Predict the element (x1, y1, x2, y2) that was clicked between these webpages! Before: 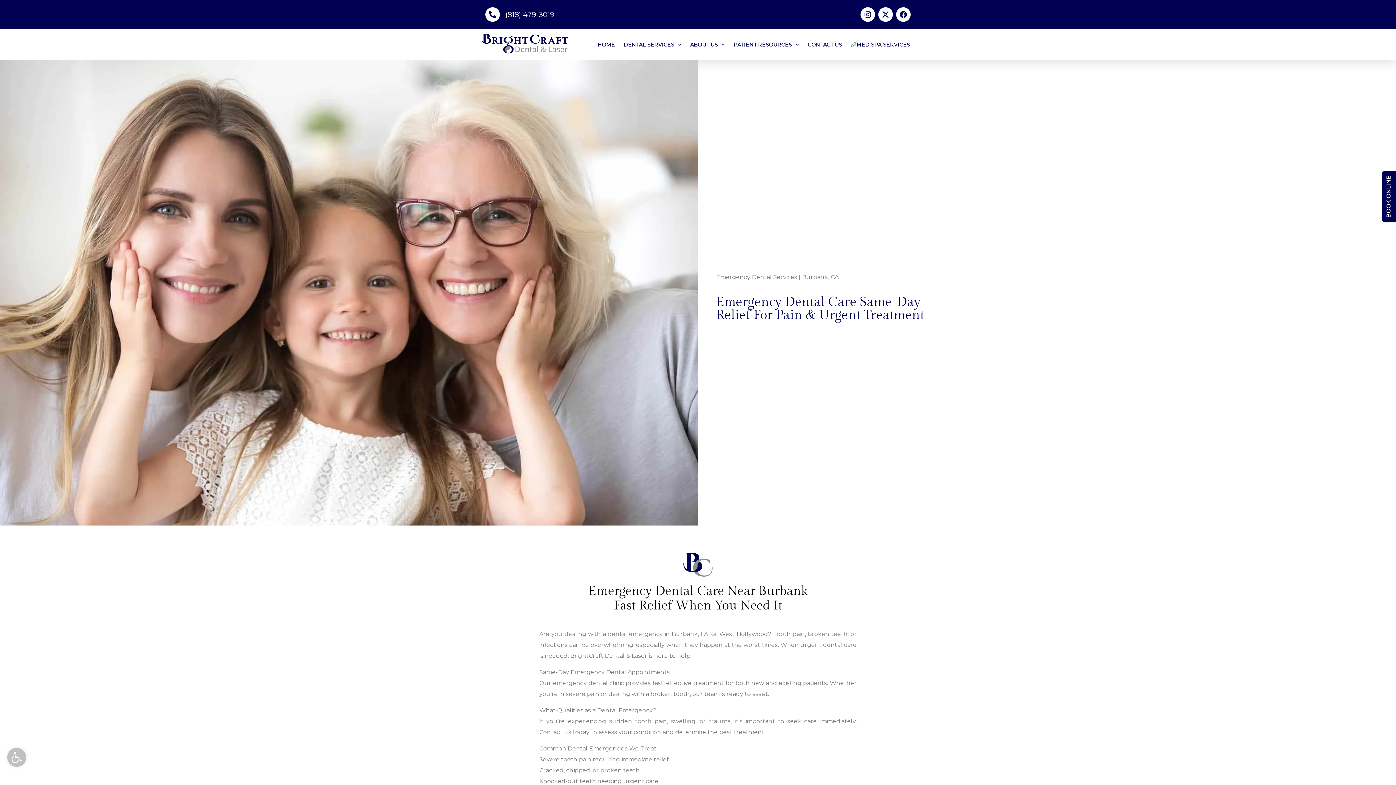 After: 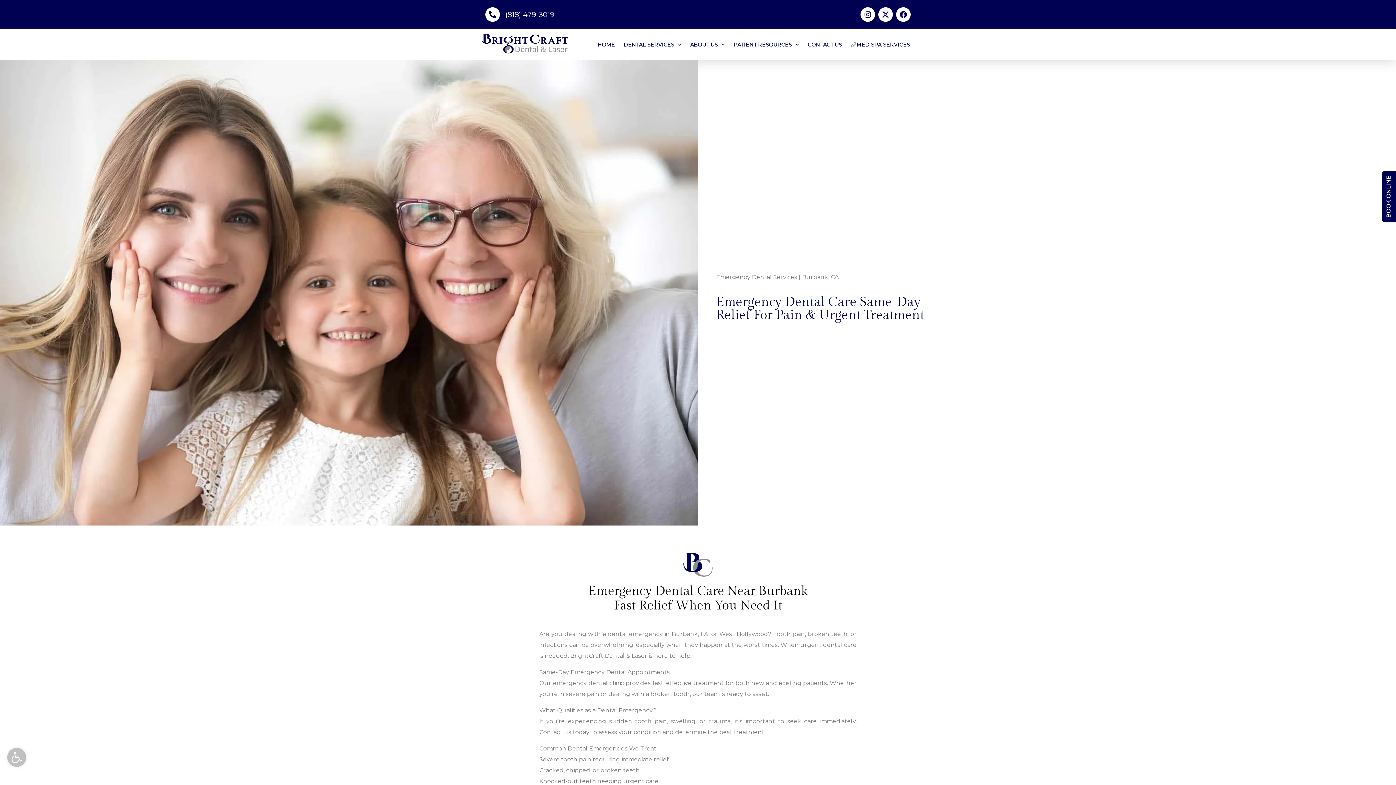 Action: label: (818) 479-3019 bbox: (485, 7, 500, 21)